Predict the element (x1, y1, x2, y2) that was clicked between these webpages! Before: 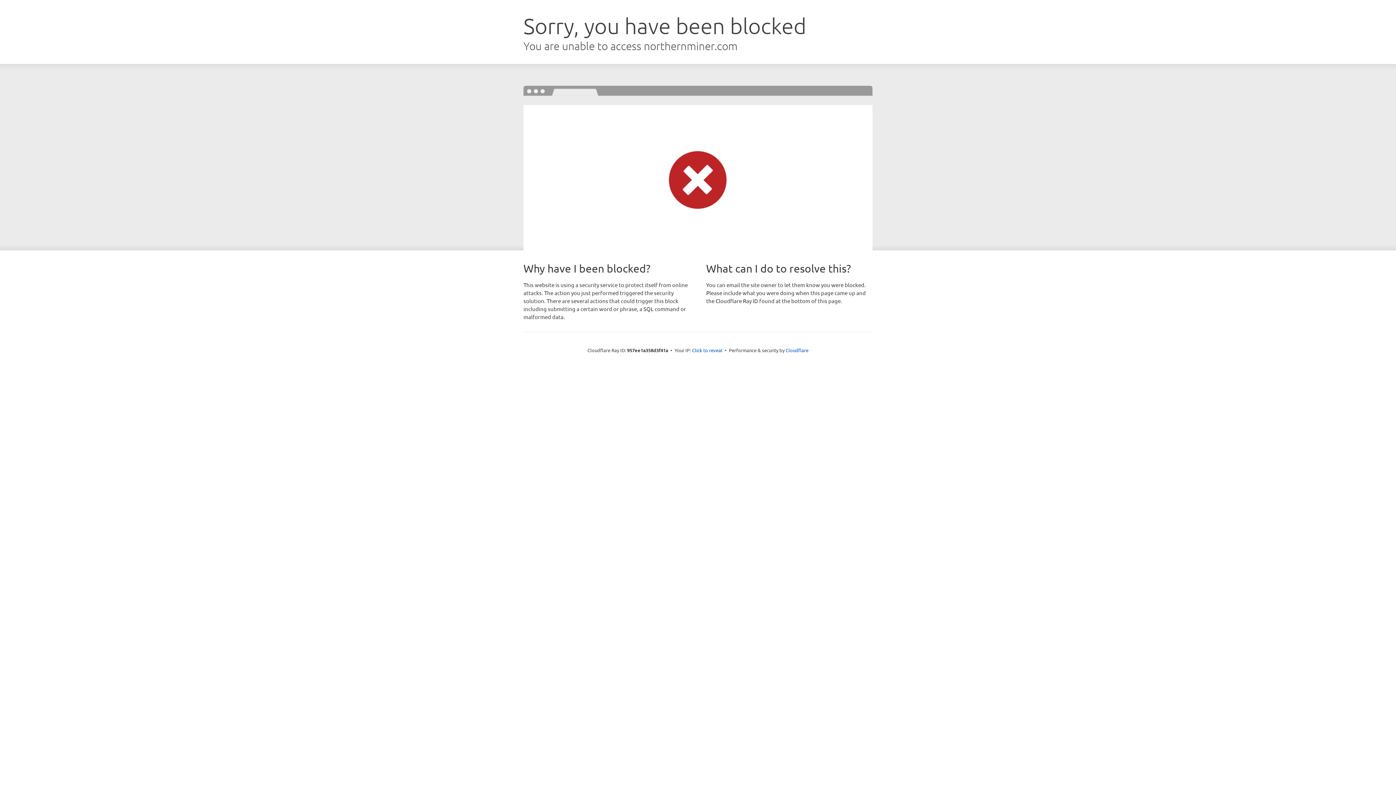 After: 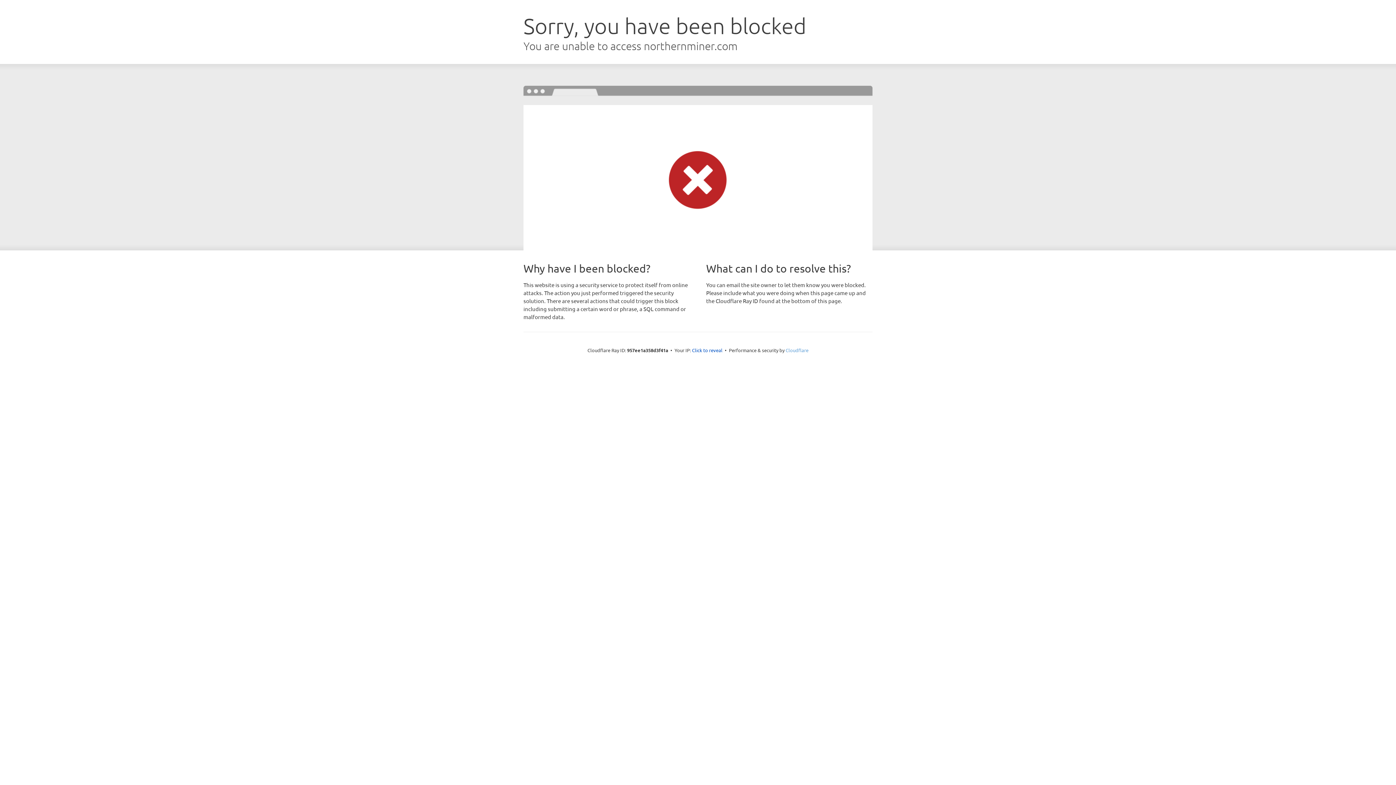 Action: bbox: (785, 347, 808, 353) label: Cloudflare